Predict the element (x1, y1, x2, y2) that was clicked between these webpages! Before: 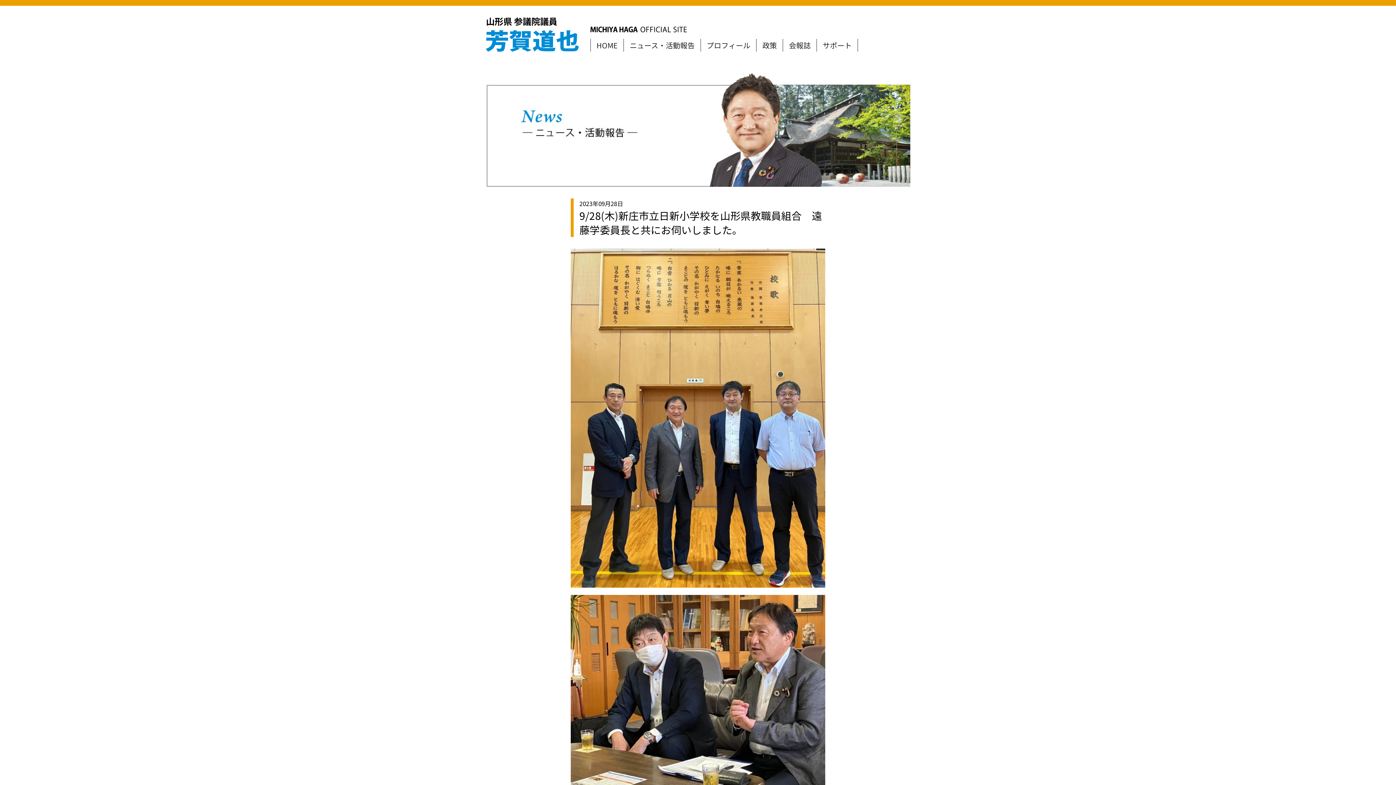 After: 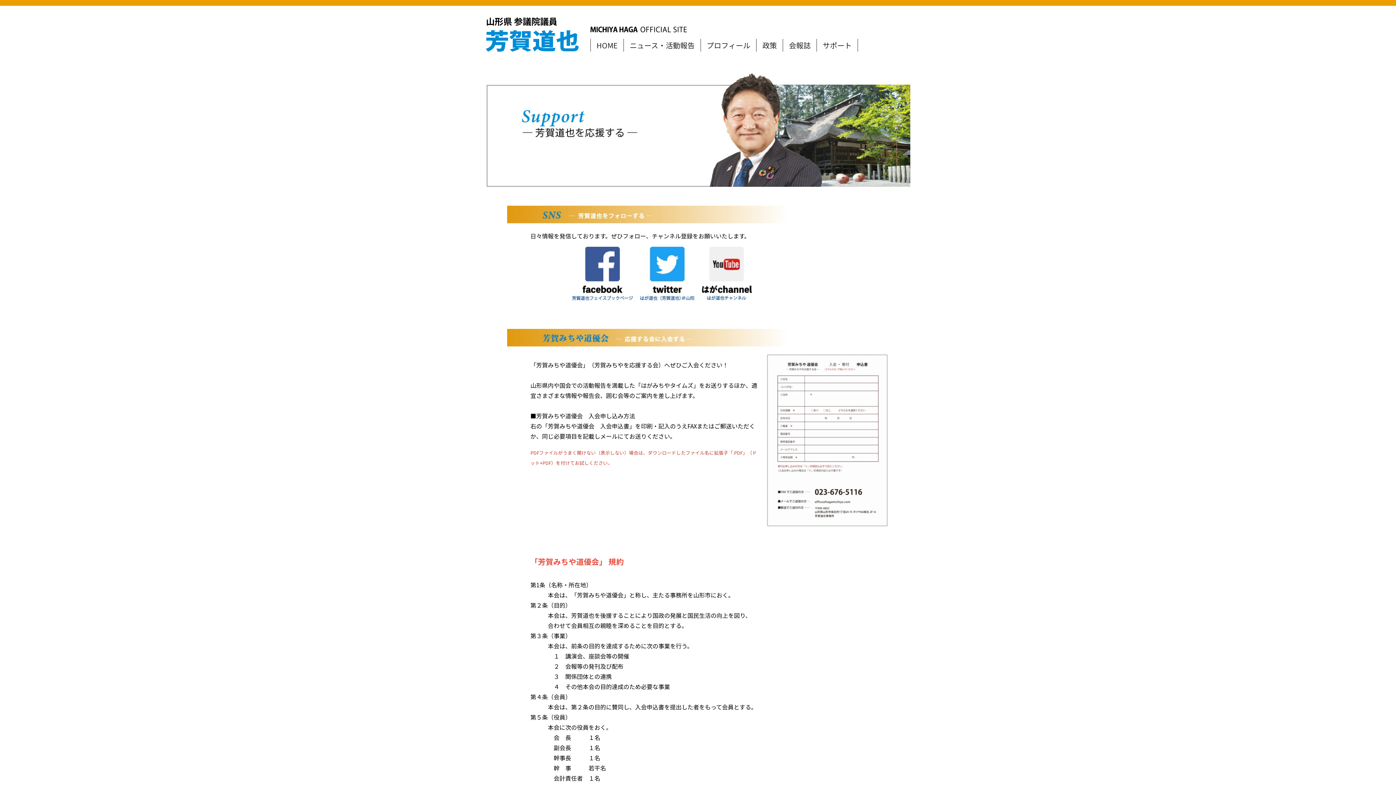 Action: label: サポート bbox: (817, 38, 857, 51)